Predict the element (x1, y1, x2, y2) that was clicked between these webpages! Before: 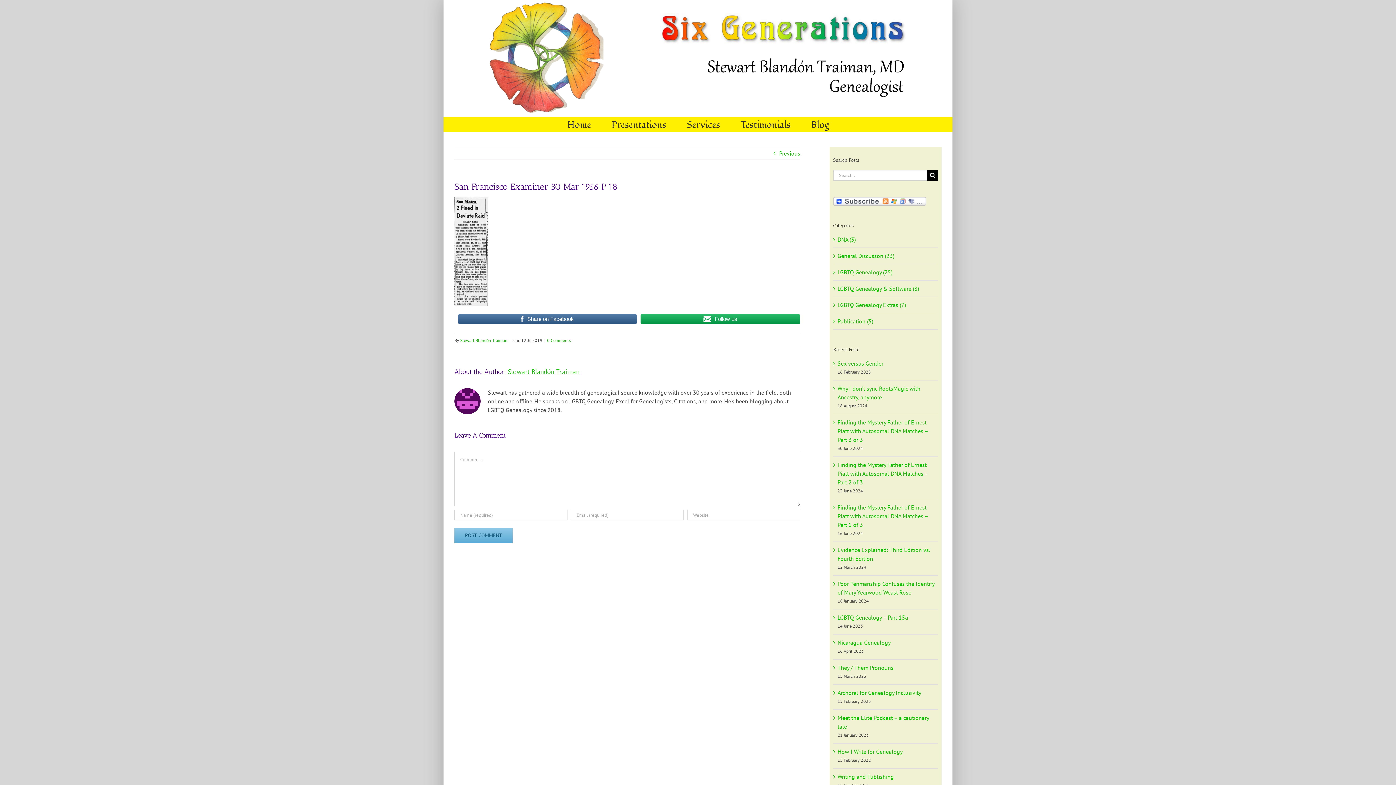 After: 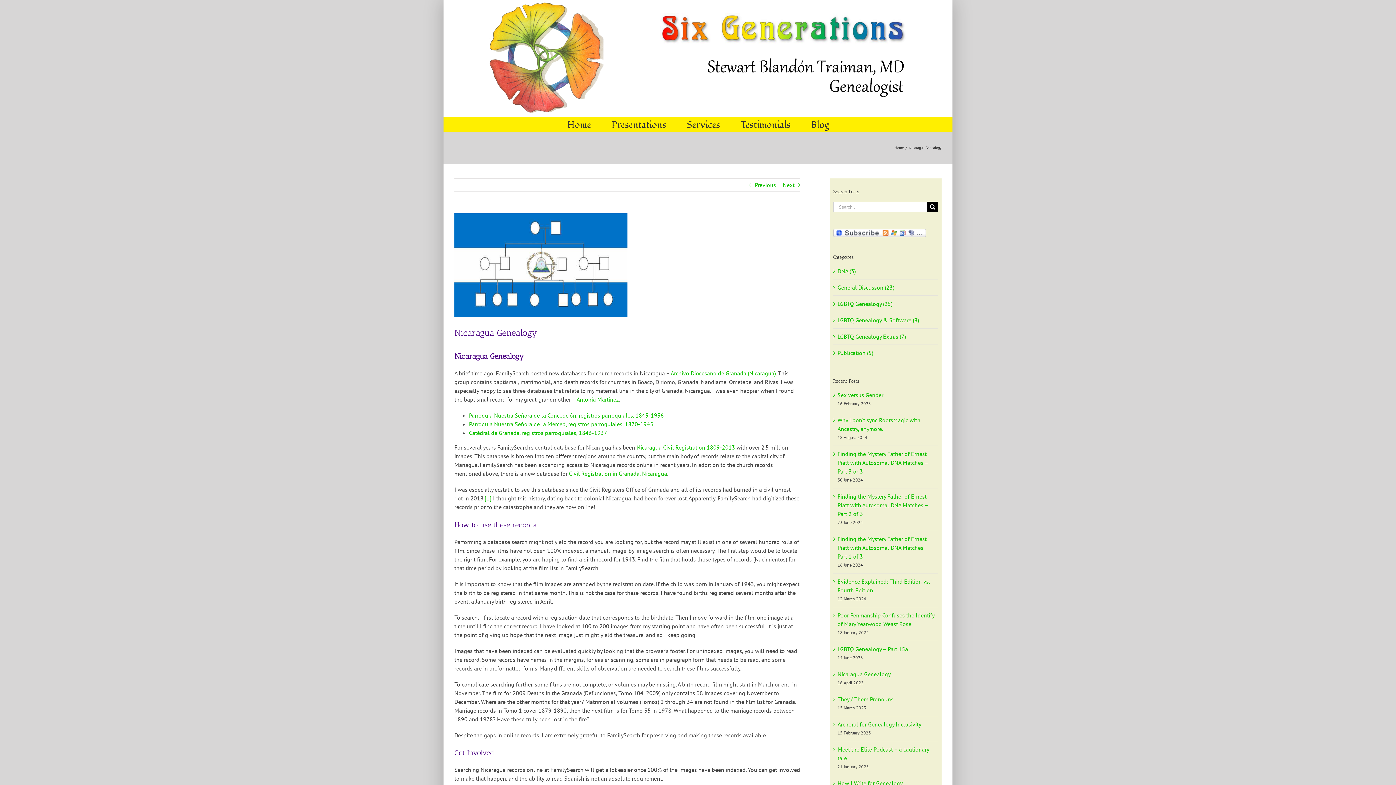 Action: bbox: (837, 639, 890, 646) label: Nicaragua Genealogy